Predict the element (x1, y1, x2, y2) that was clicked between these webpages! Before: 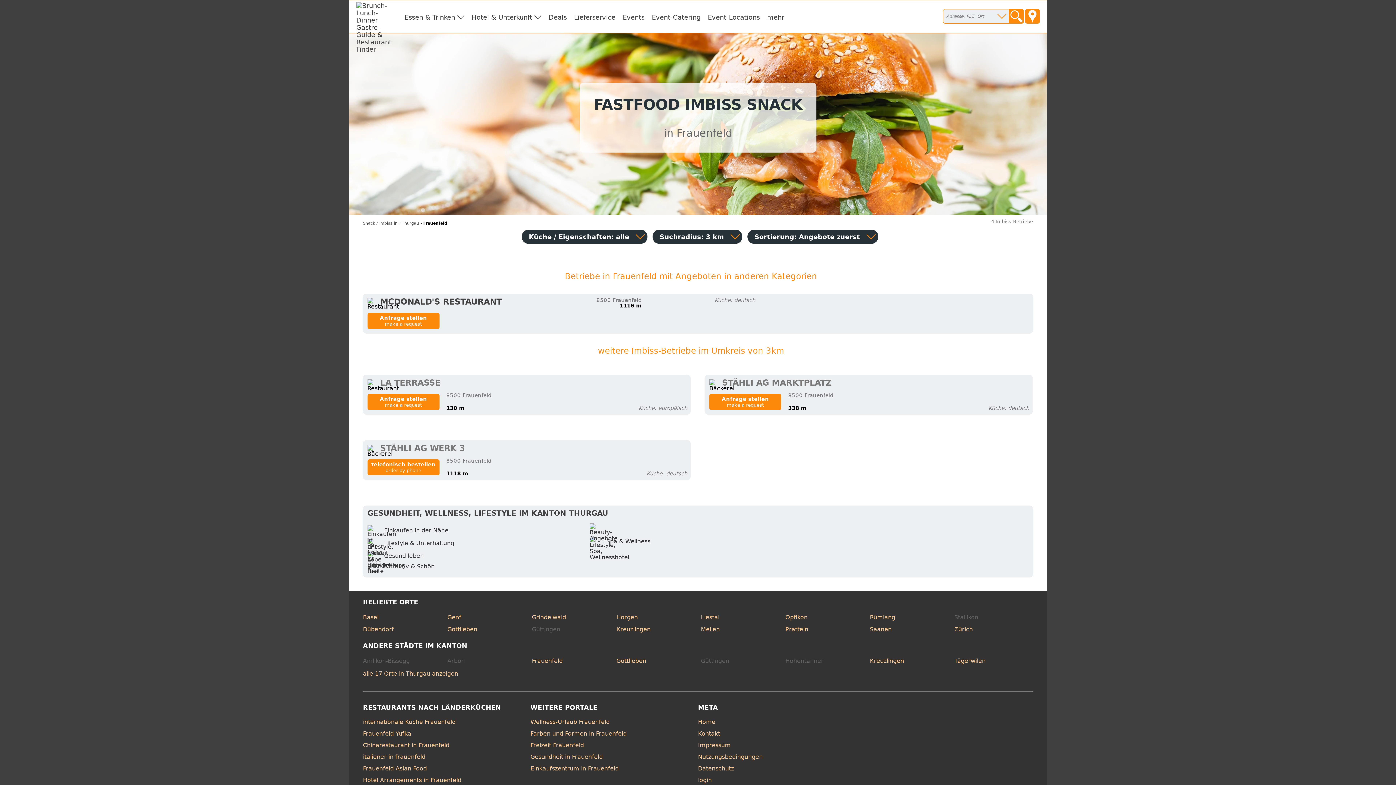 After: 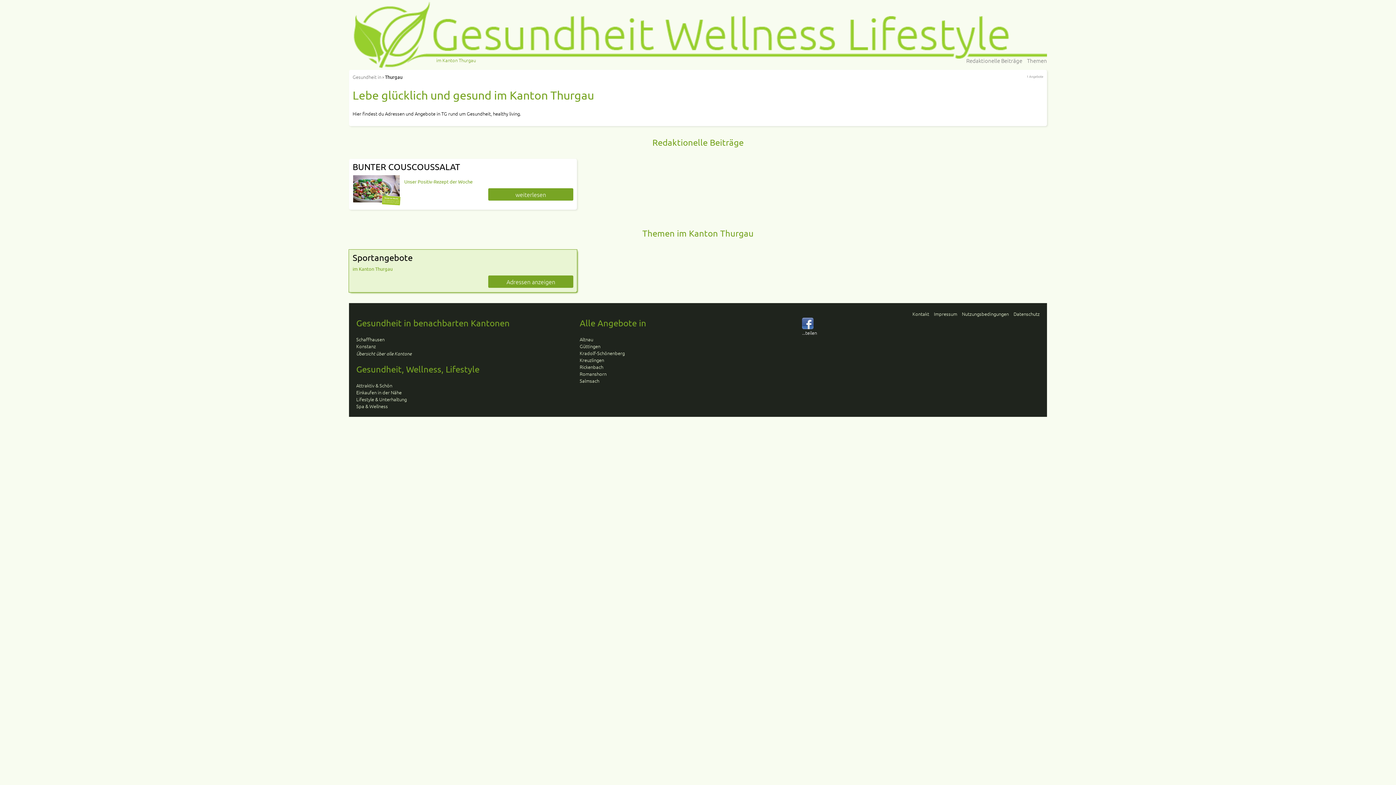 Action: label: 	Gesund leben bbox: (367, 550, 583, 561)